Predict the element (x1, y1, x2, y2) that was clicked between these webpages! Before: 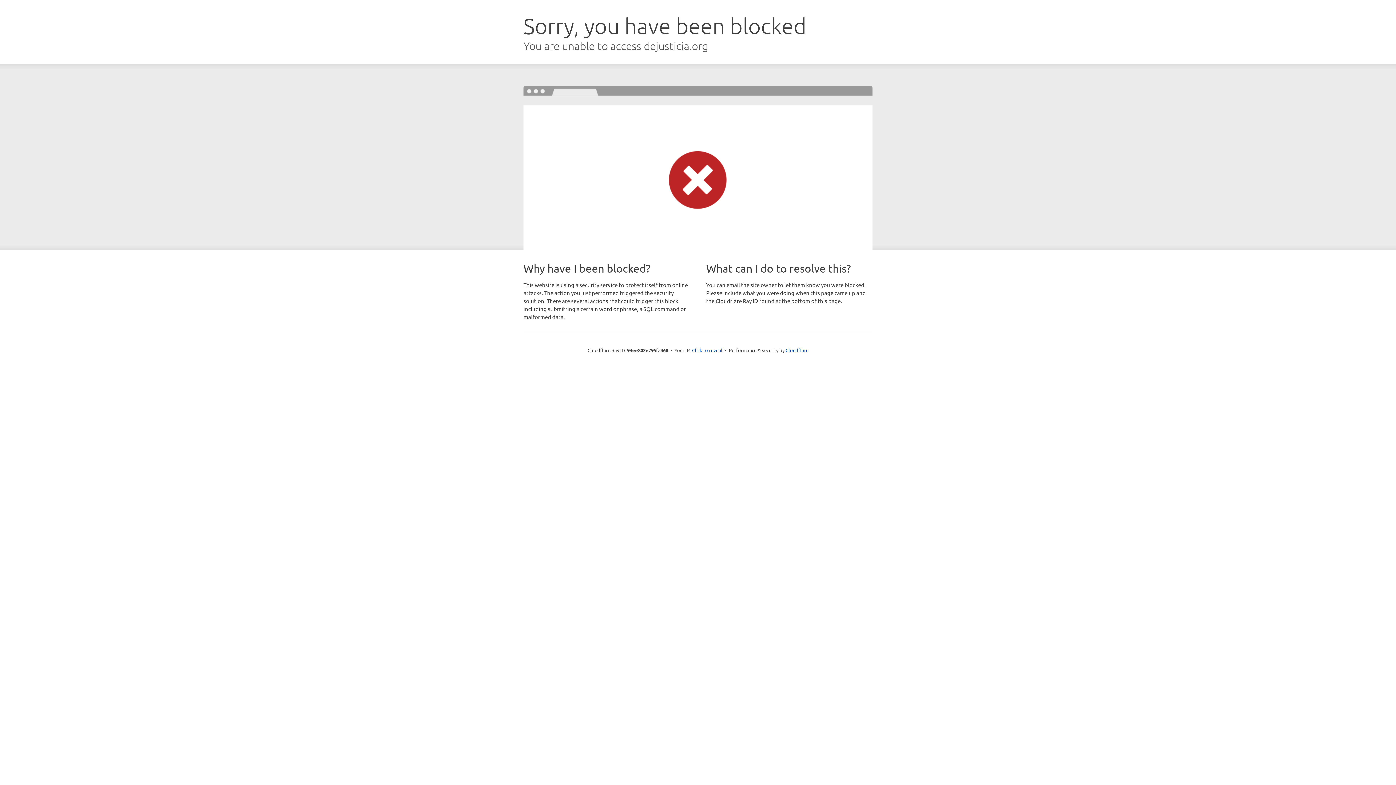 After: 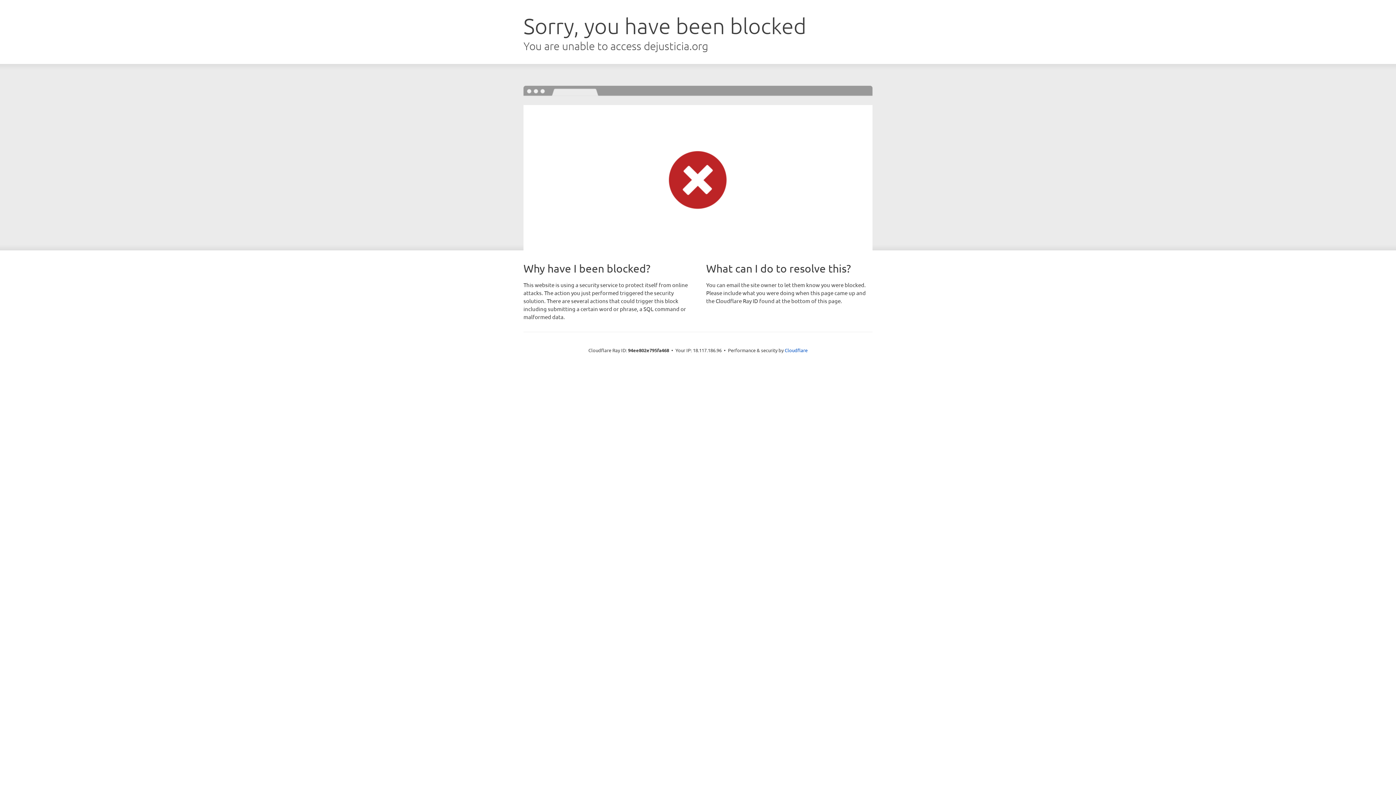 Action: label: Click to reveal bbox: (692, 346, 722, 353)